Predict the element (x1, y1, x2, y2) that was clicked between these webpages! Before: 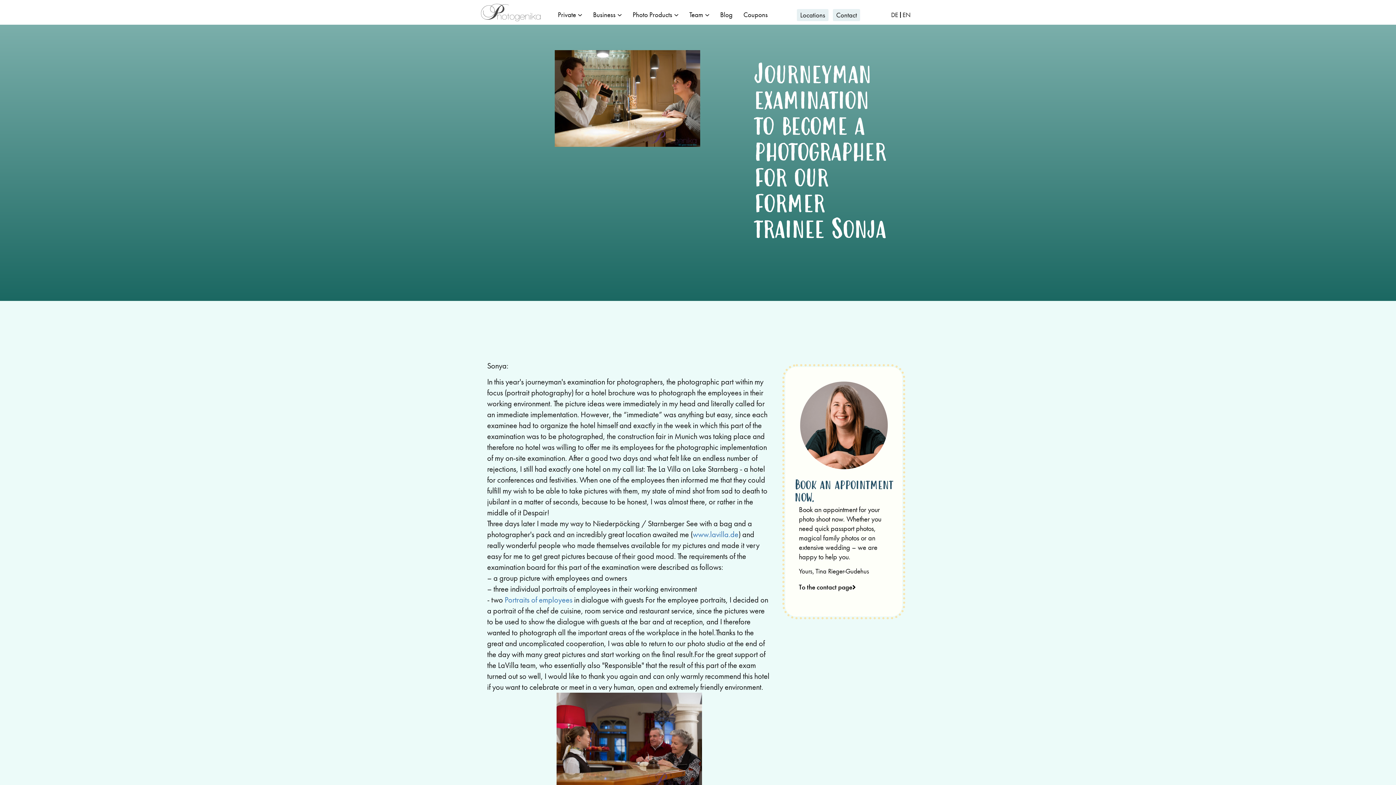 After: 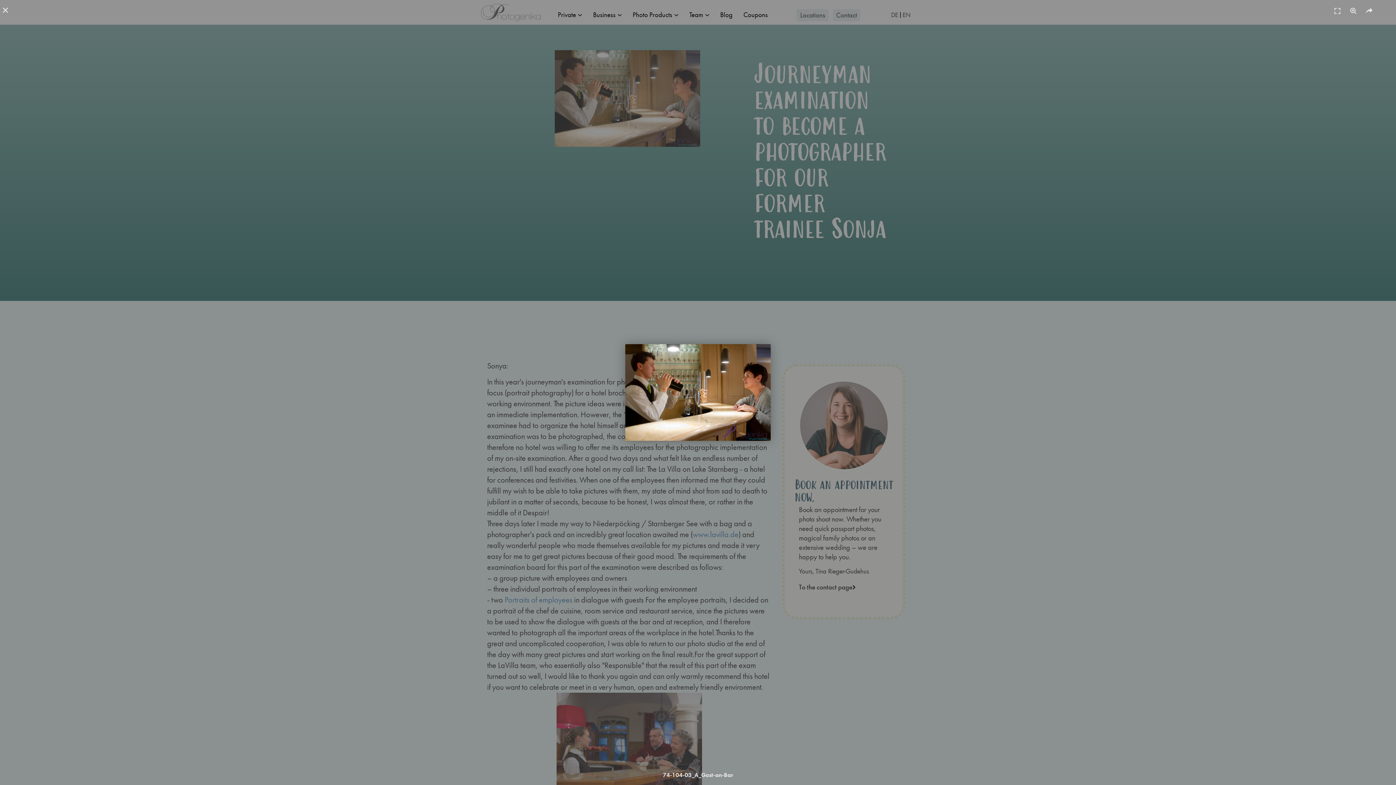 Action: bbox: (554, 50, 700, 146)